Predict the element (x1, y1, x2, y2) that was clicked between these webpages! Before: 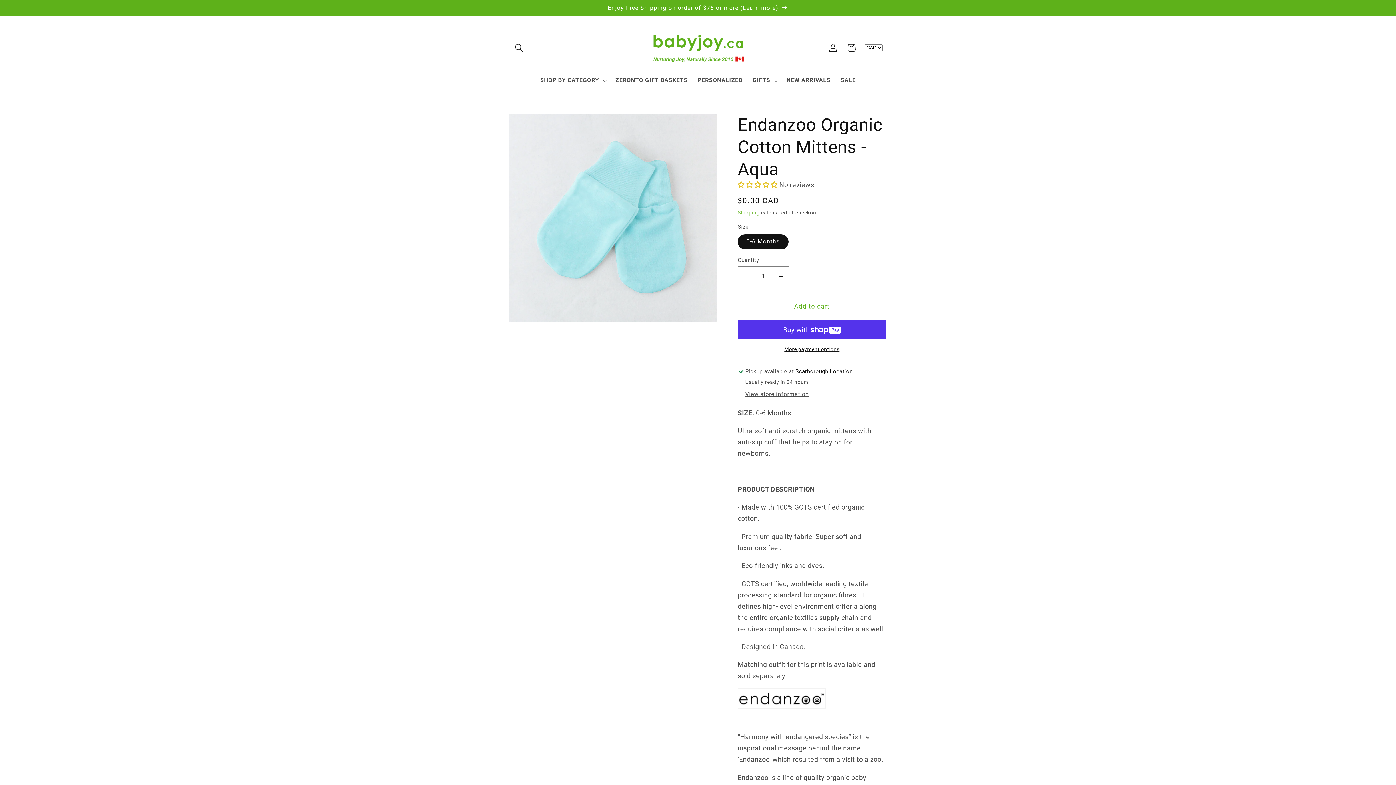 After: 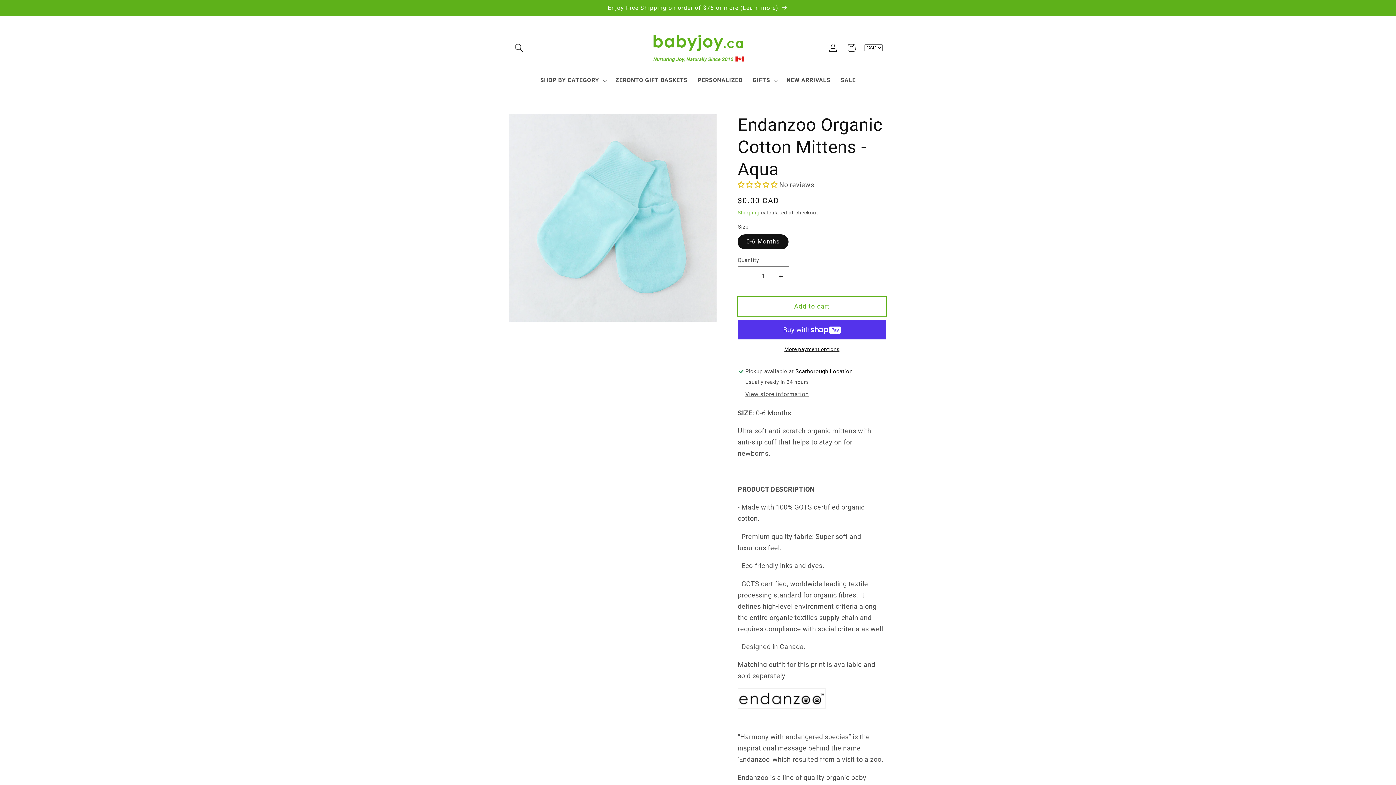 Action: label: Add to cart bbox: (737, 296, 886, 316)